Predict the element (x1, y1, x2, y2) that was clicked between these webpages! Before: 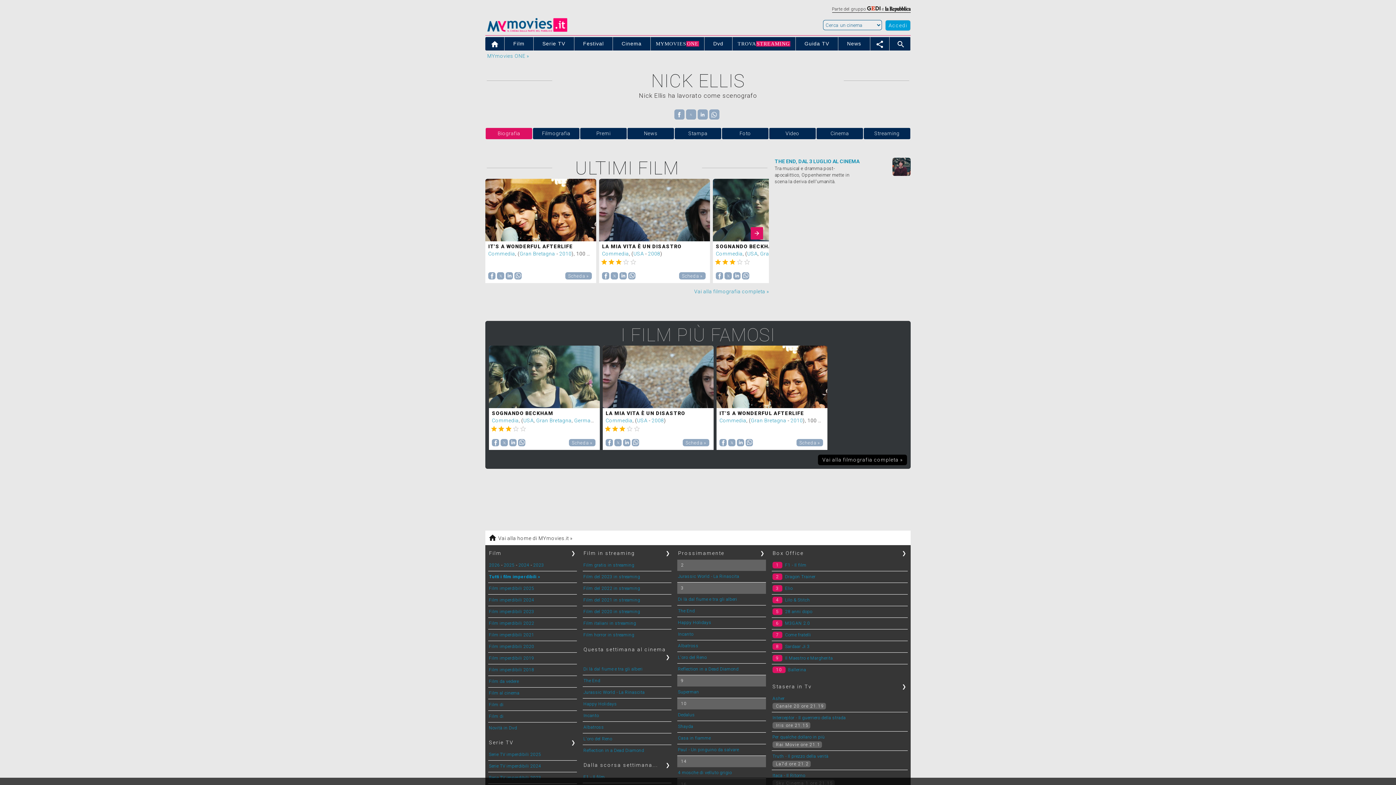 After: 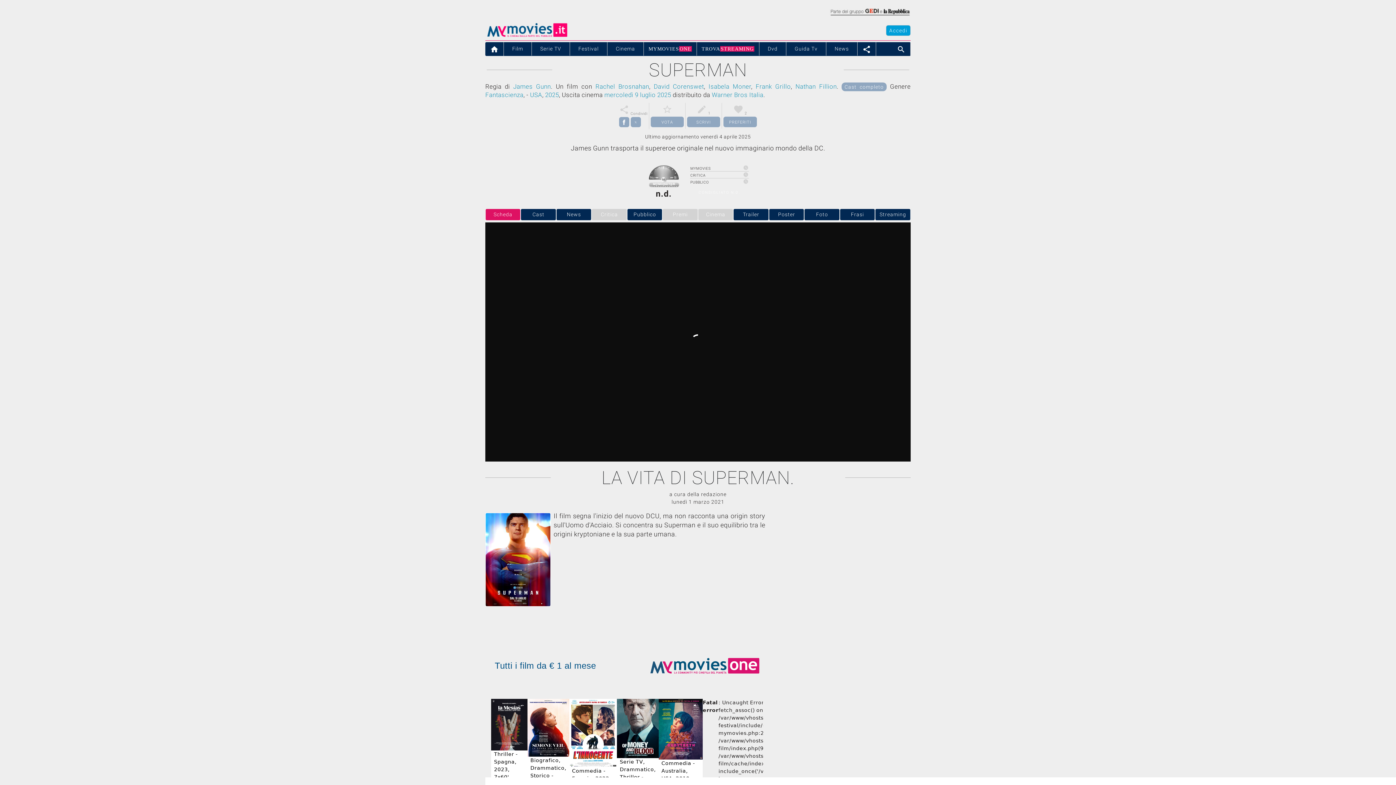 Action: label: Superman bbox: (678, 689, 699, 694)